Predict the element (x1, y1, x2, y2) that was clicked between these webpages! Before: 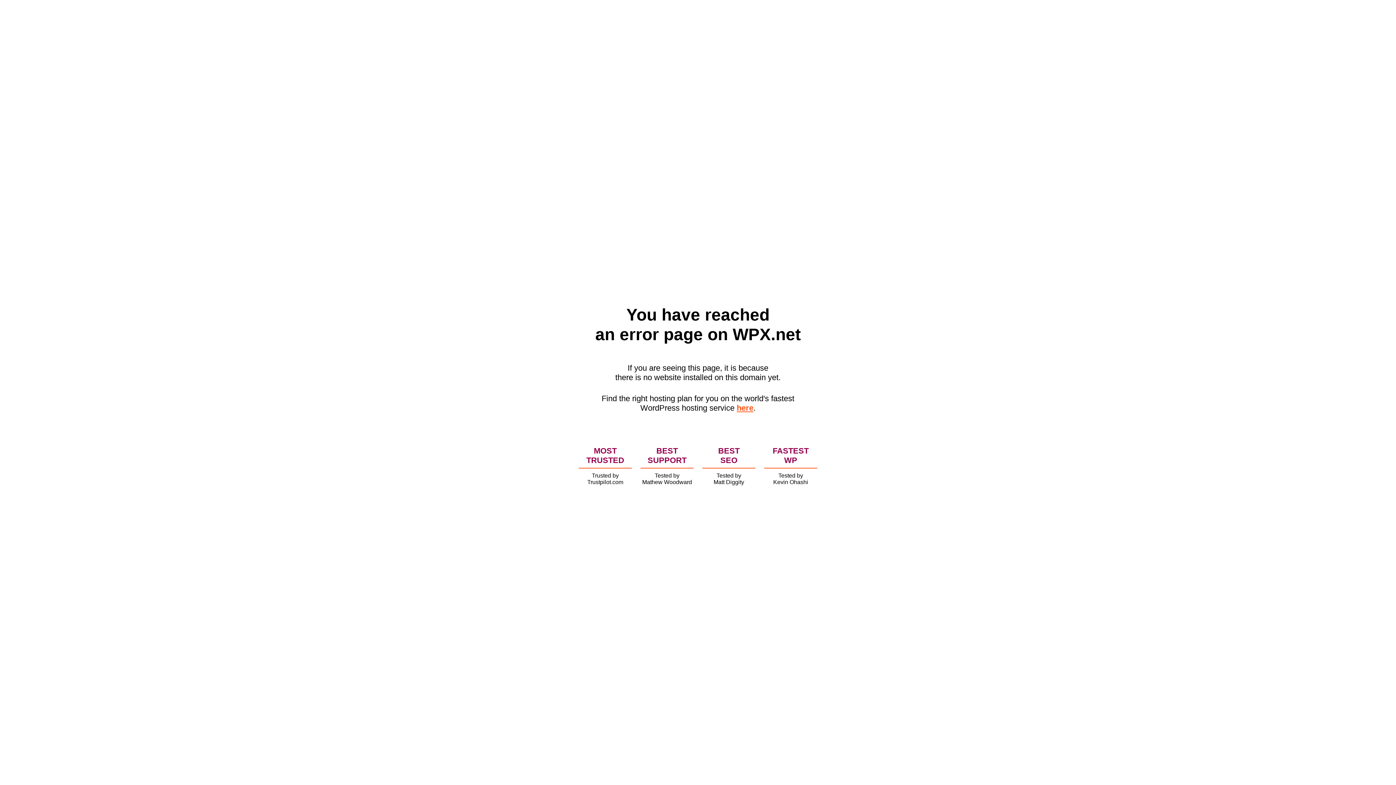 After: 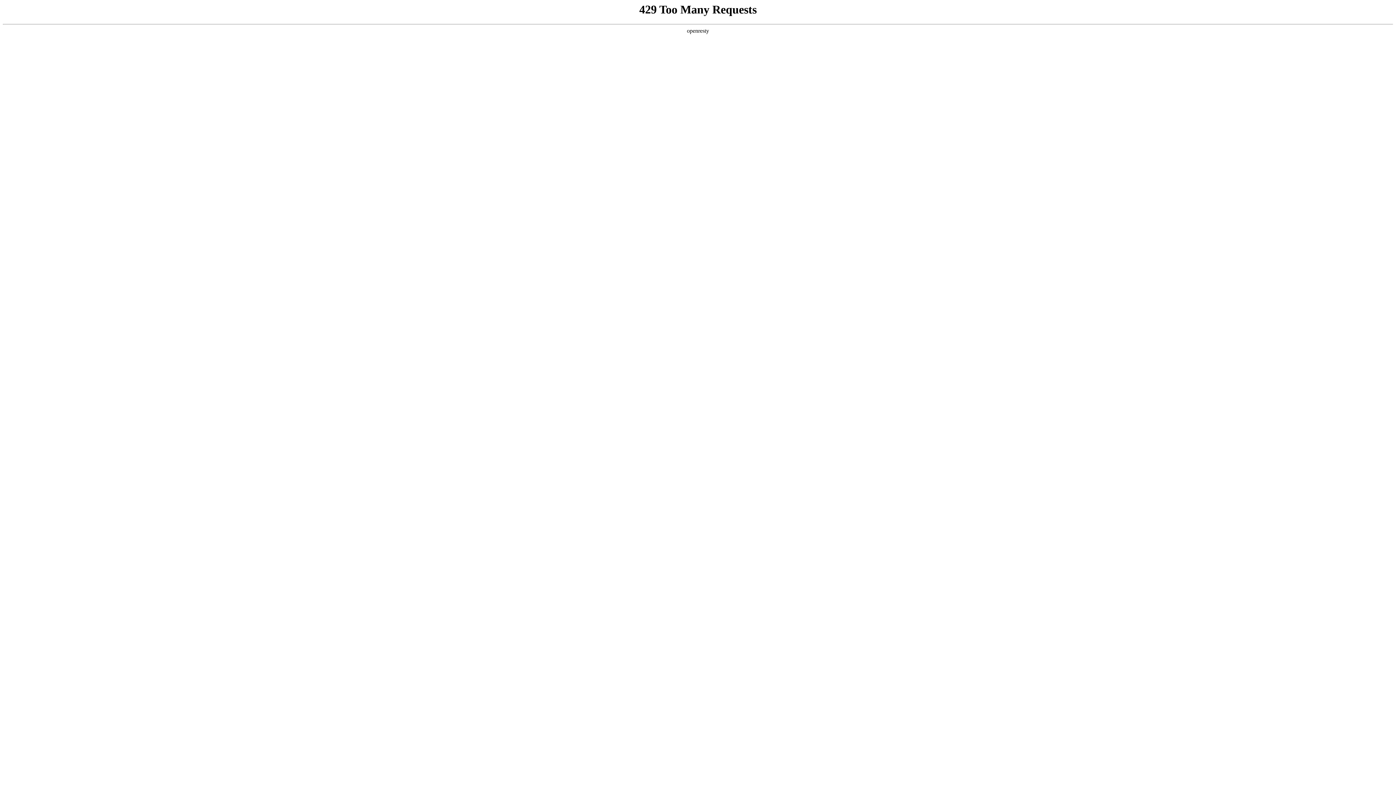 Action: label: here bbox: (736, 403, 753, 412)